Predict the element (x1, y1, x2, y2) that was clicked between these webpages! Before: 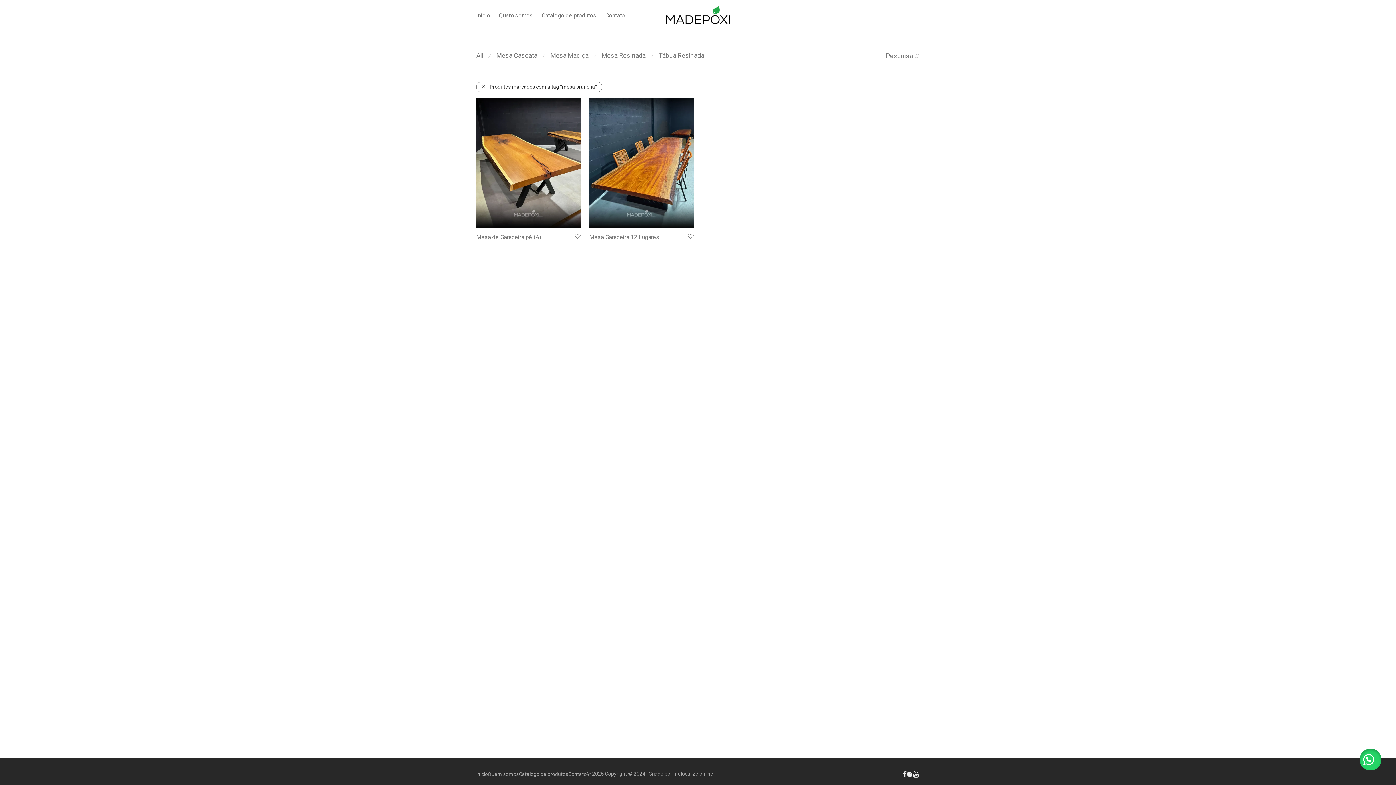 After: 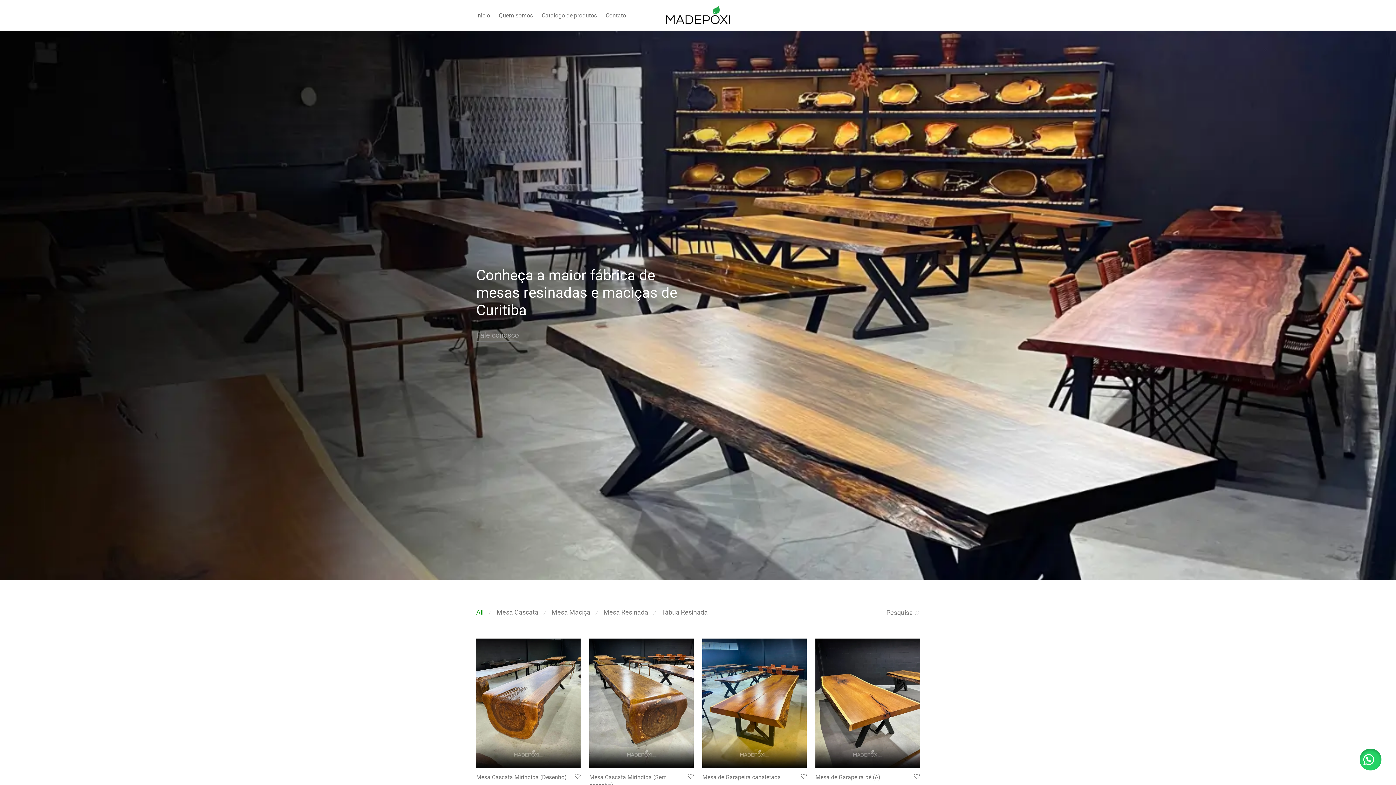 Action: bbox: (518, 769, 568, 779) label: Catalogo de produtos